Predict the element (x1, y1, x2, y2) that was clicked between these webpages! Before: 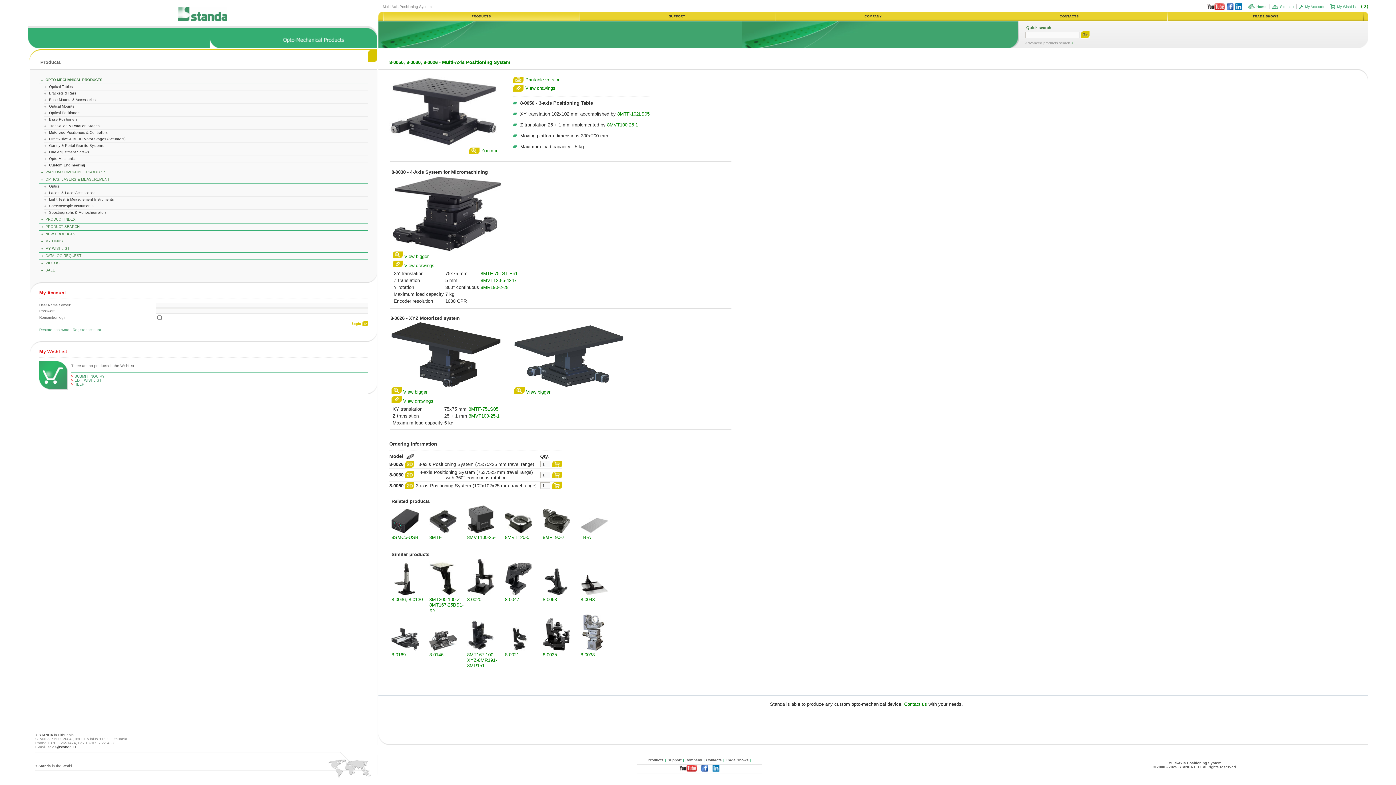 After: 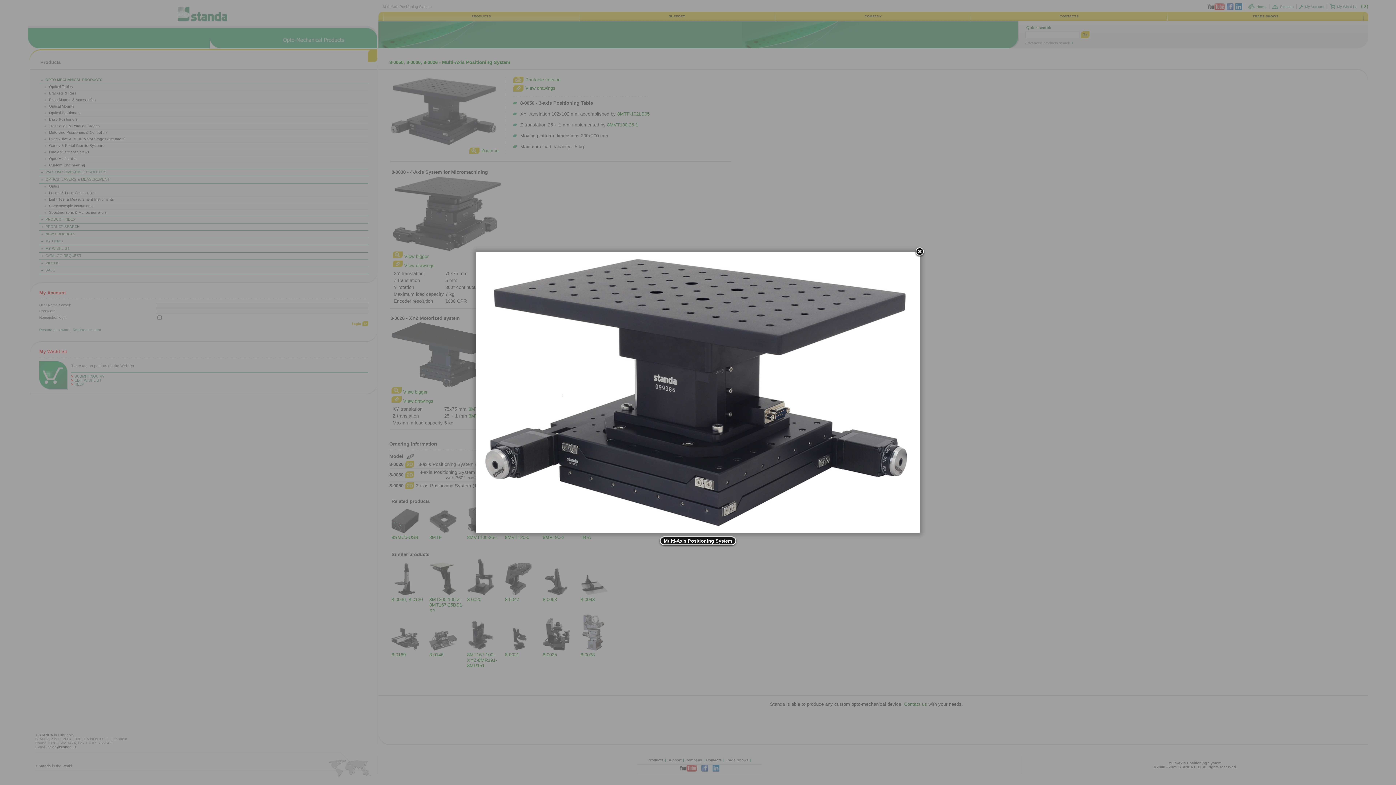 Action: label: Zoom in bbox: (481, 148, 498, 153)